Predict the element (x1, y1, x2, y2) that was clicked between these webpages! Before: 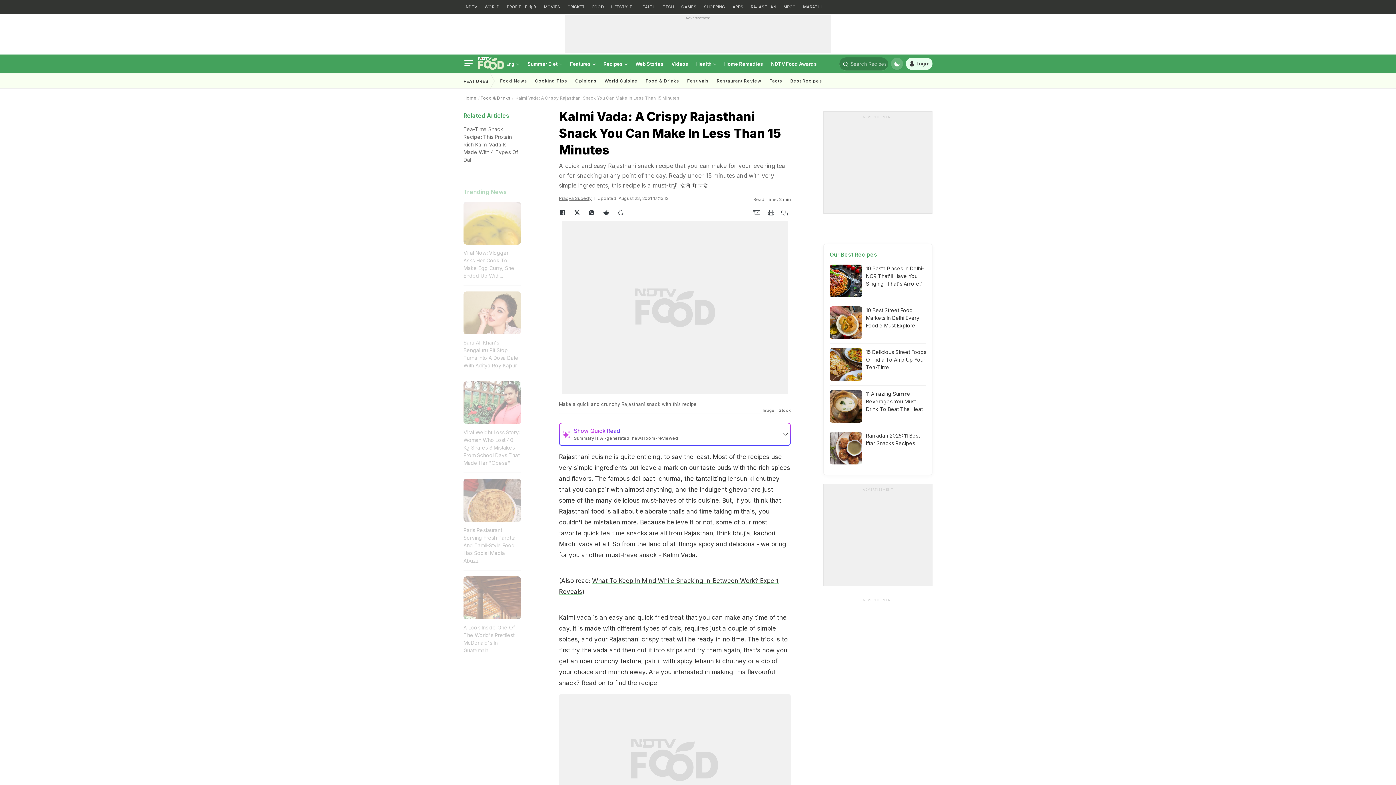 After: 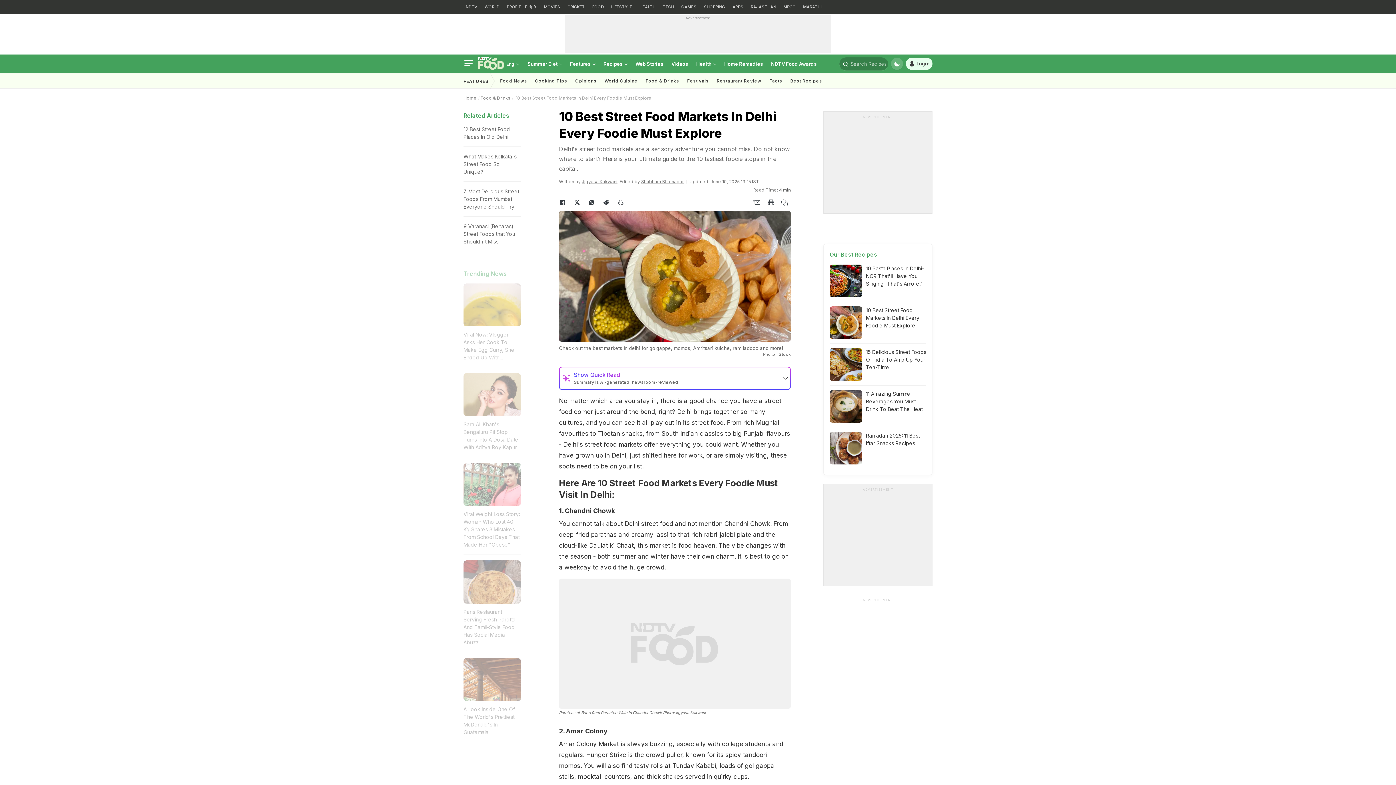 Action: bbox: (866, 306, 926, 329) label: 10 Best Street Food Markets In Delhi Every Foodie Must Explore